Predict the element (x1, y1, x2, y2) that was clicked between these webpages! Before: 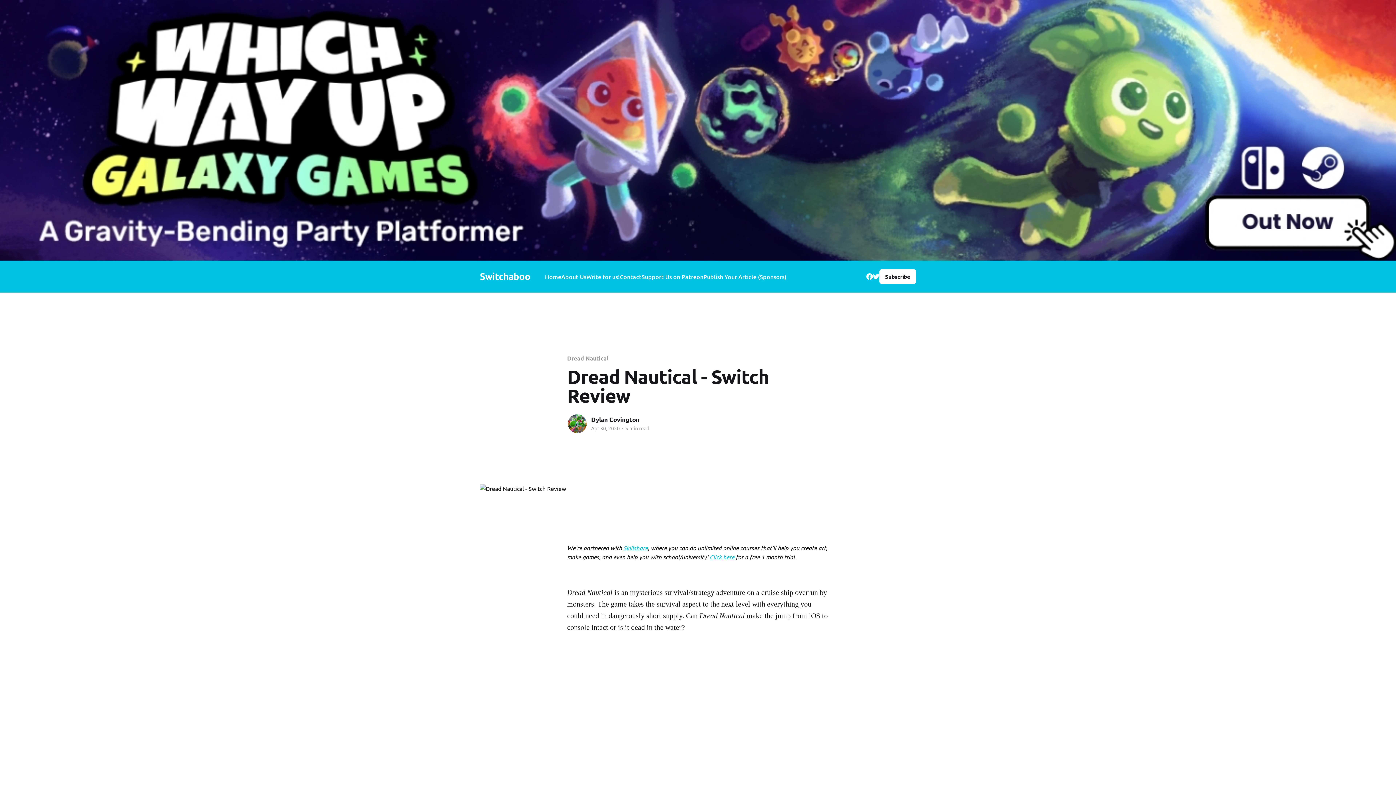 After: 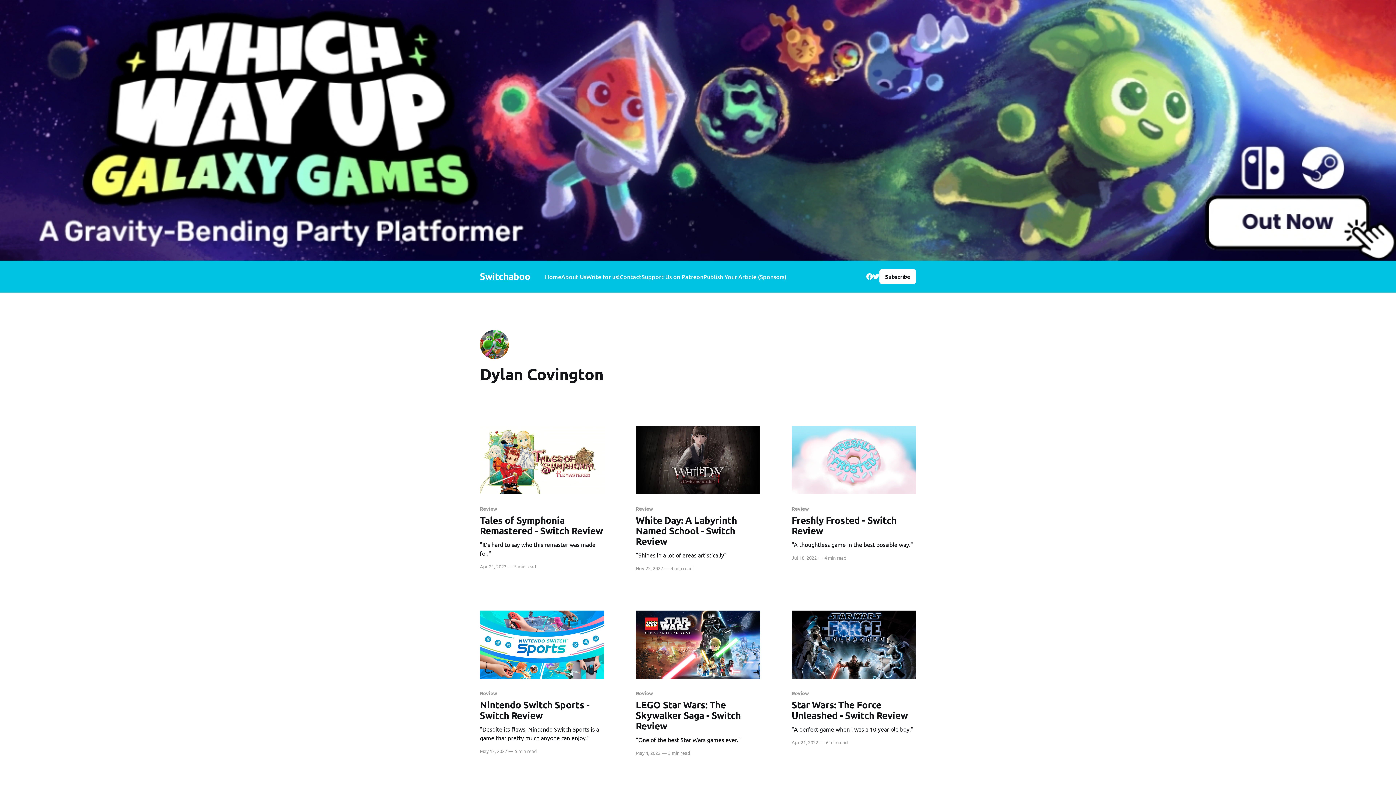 Action: bbox: (567, 413, 587, 434)